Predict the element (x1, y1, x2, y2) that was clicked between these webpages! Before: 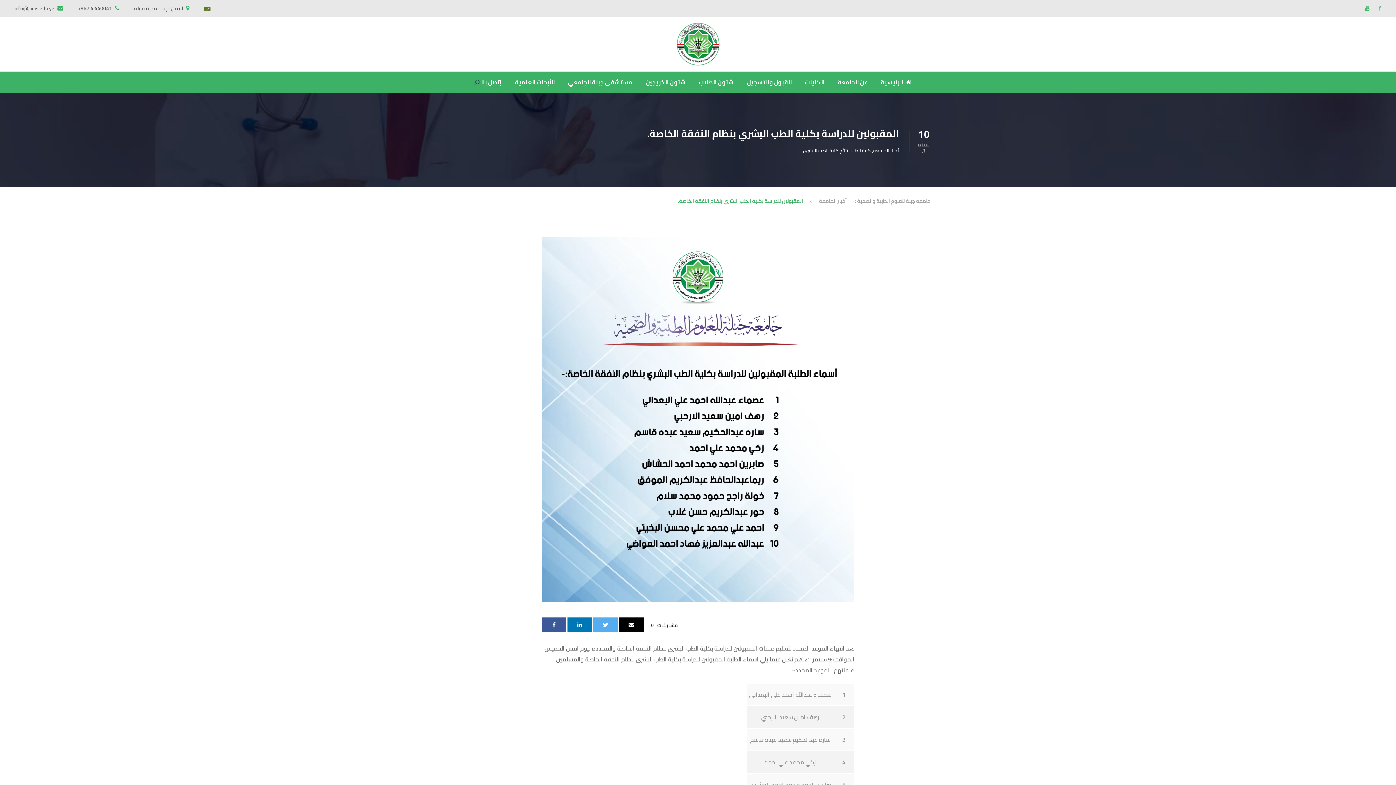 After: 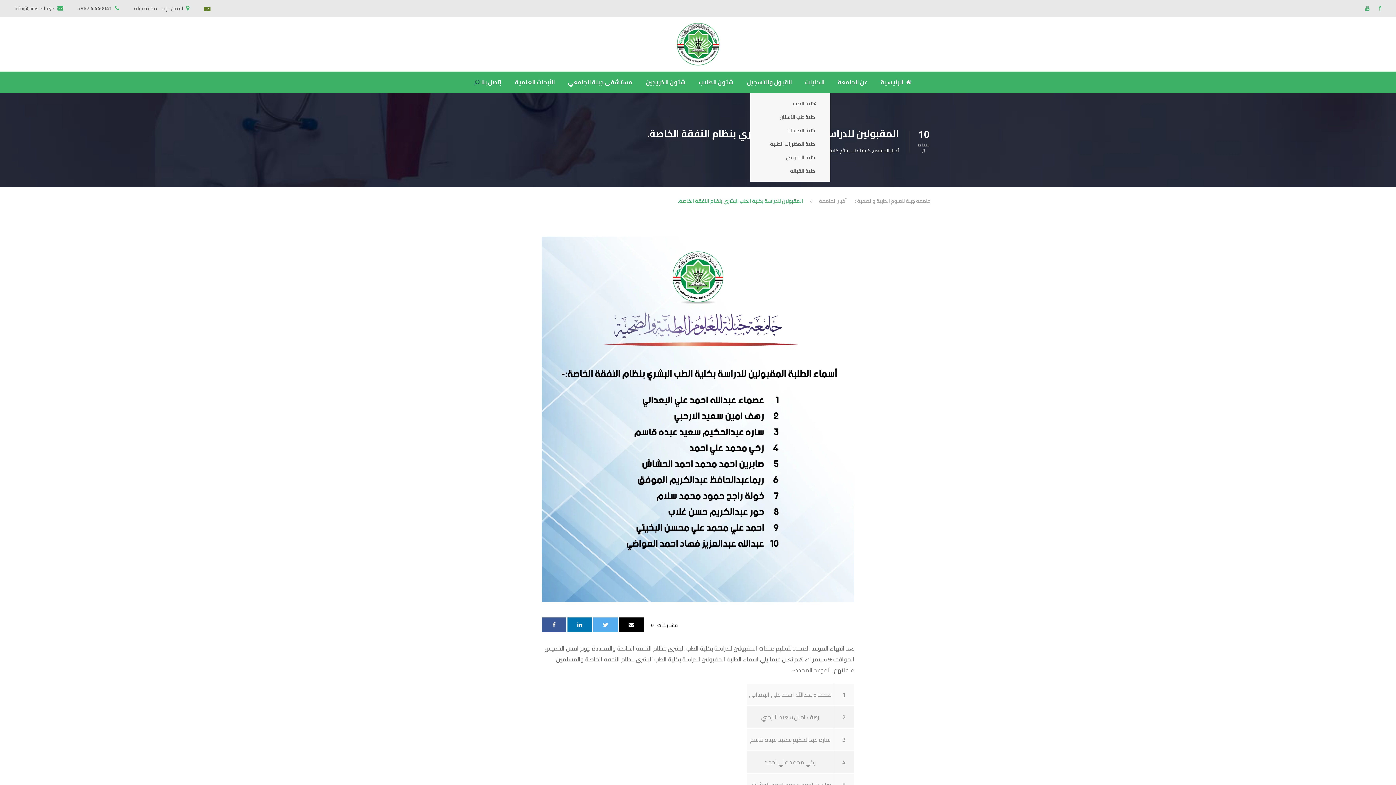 Action: label: الكليات bbox: (805, 77, 824, 93)